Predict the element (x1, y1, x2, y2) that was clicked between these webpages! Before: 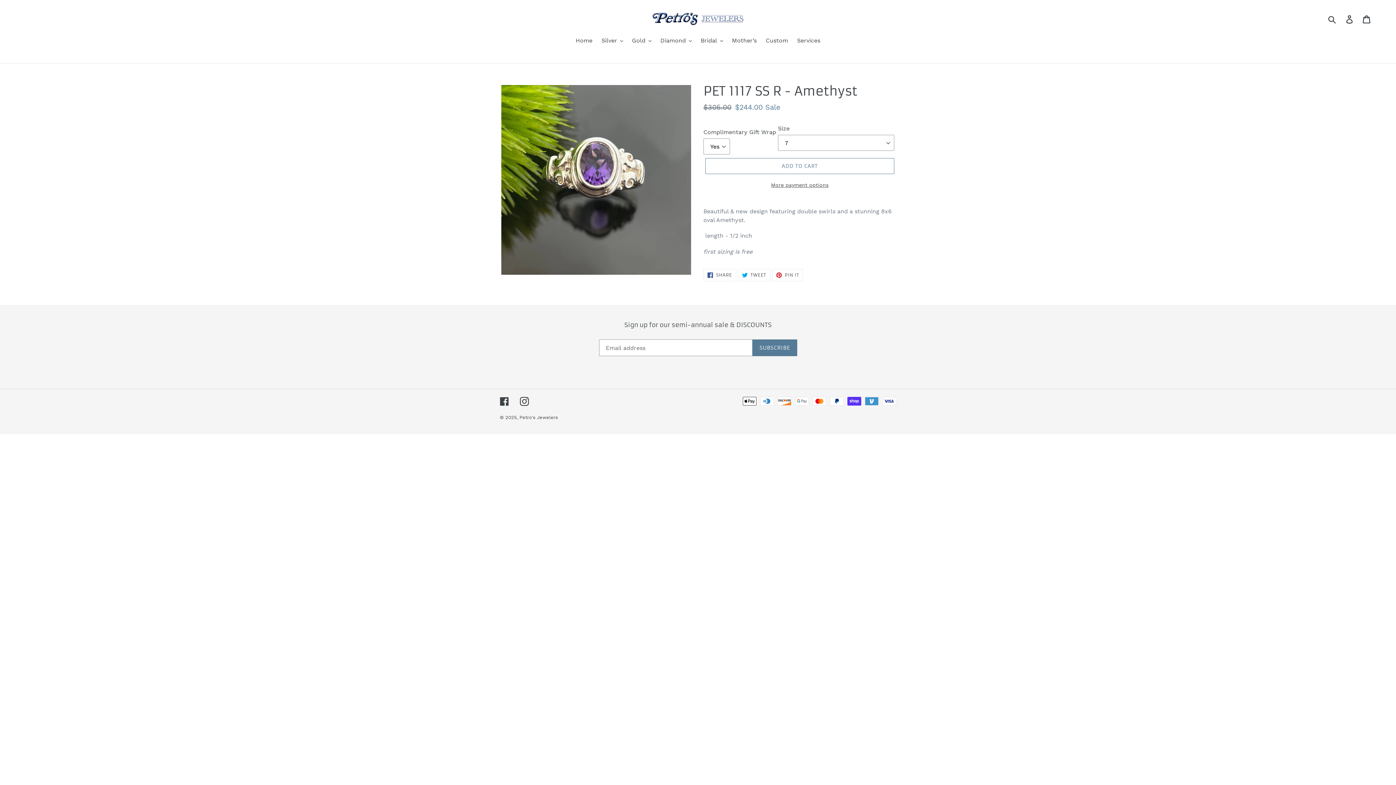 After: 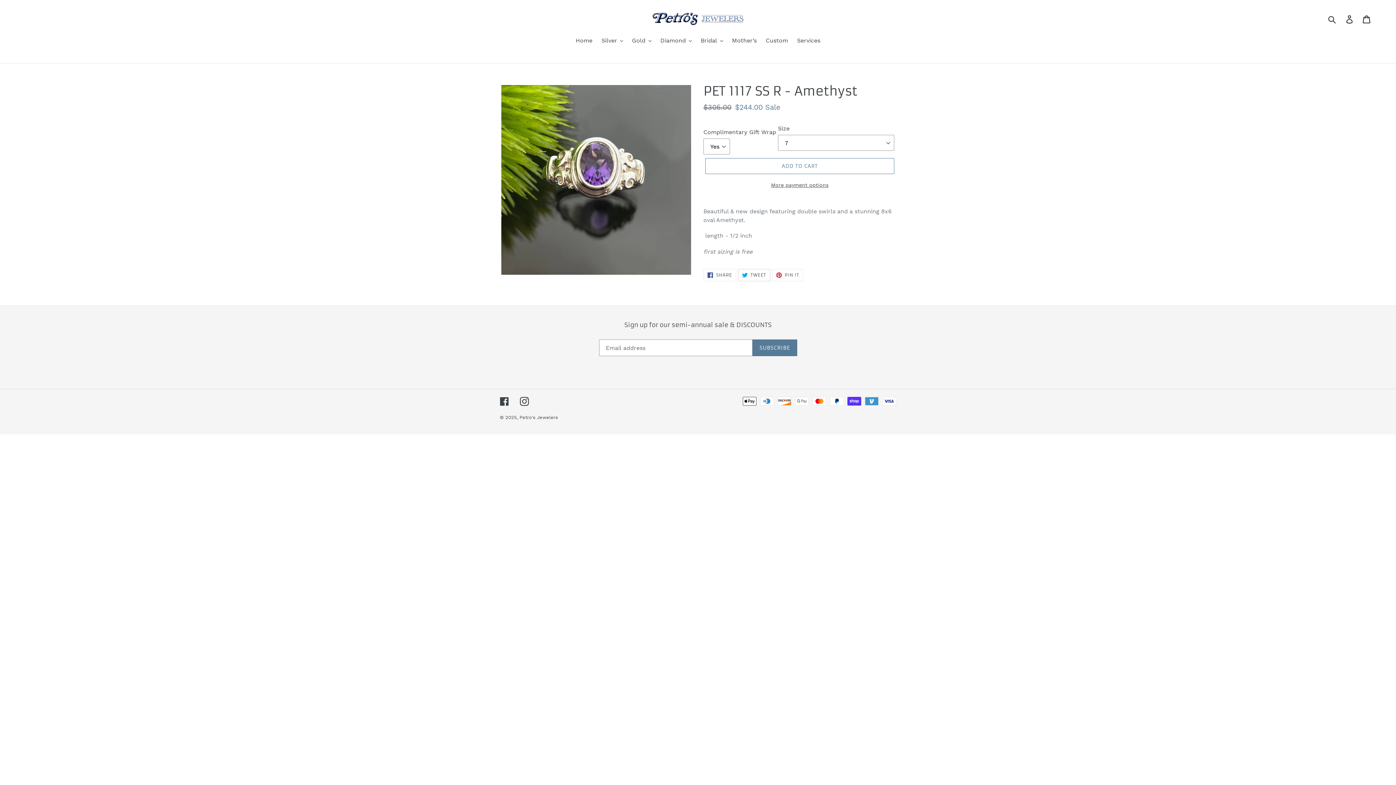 Action: bbox: (738, 269, 770, 281) label:  TWEET
TWEET ON TWITTER